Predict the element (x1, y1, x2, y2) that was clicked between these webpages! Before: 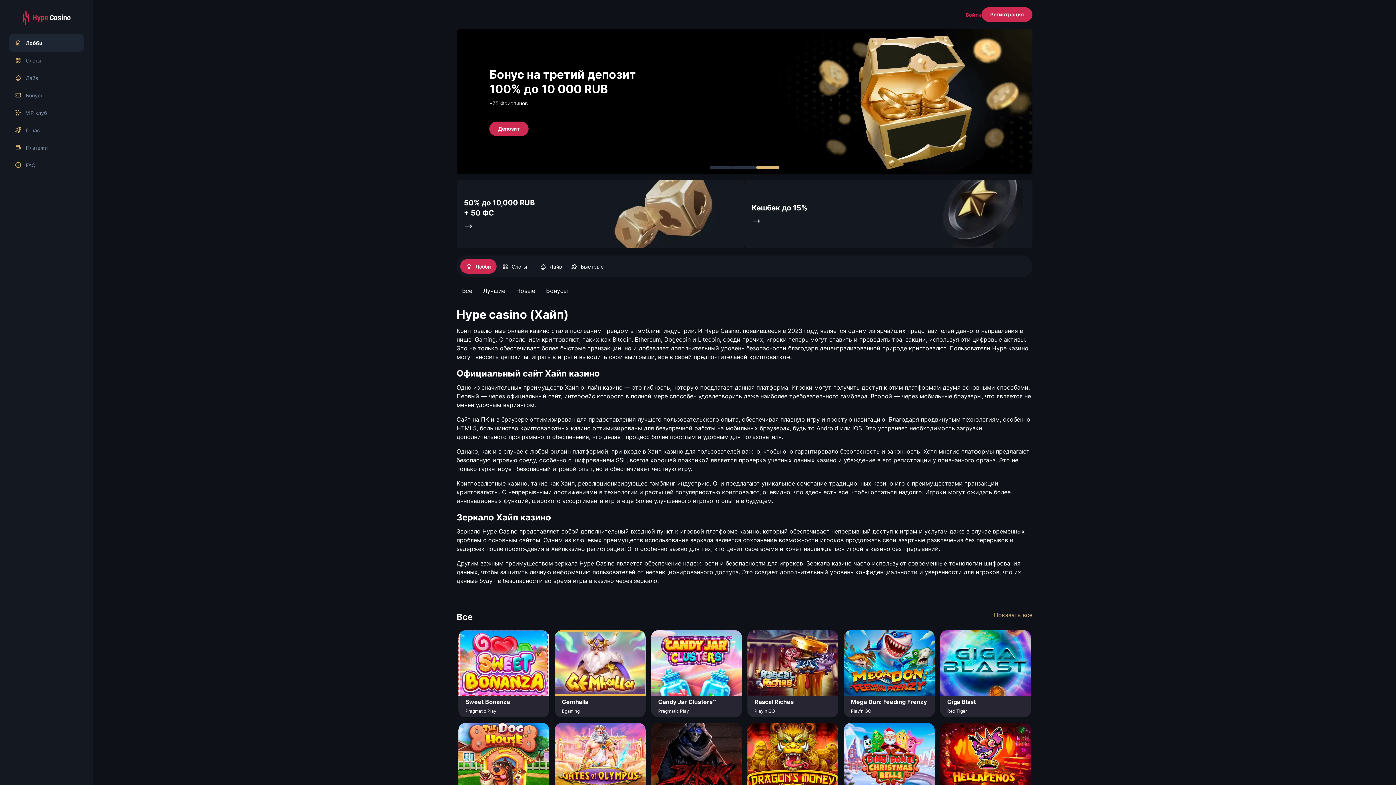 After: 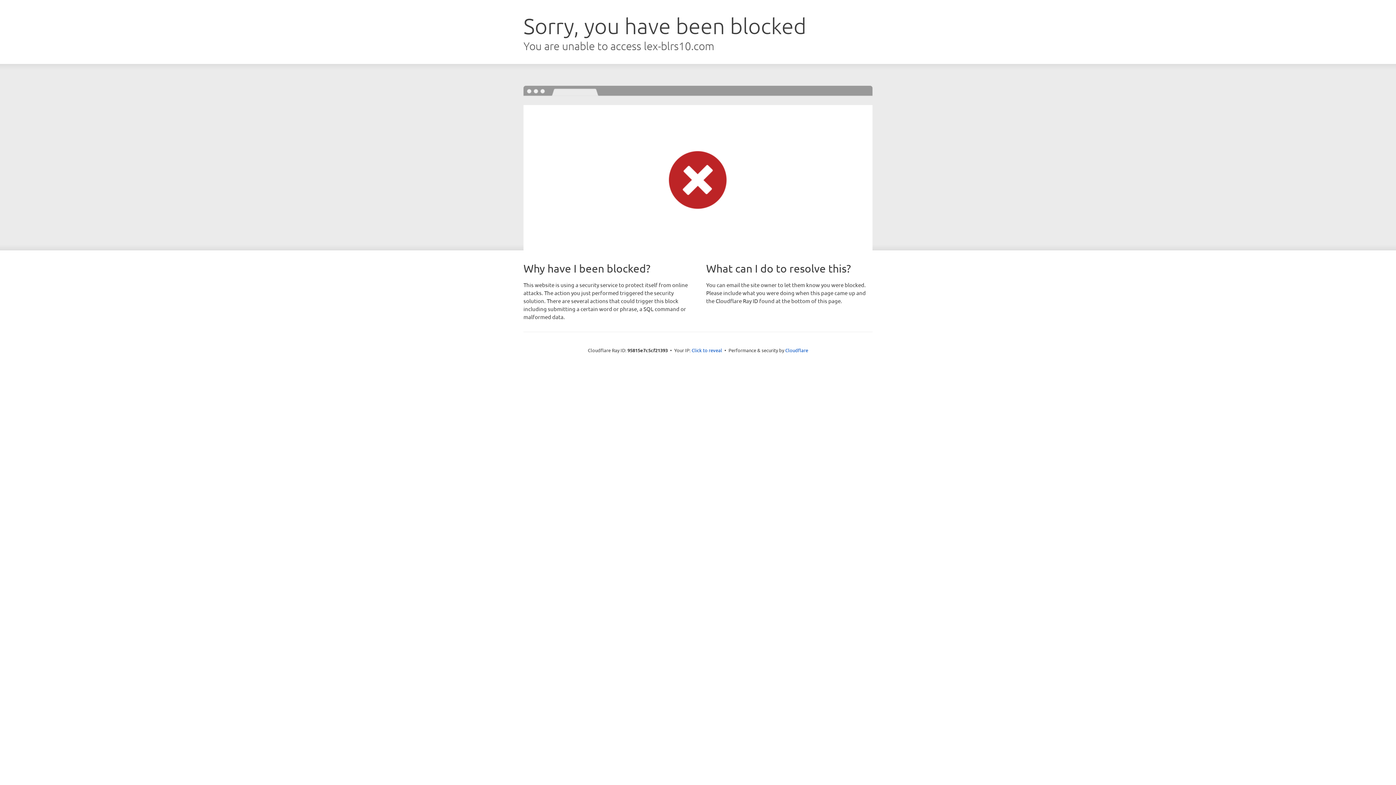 Action: label: Депозит bbox: (489, 124, 528, 132)